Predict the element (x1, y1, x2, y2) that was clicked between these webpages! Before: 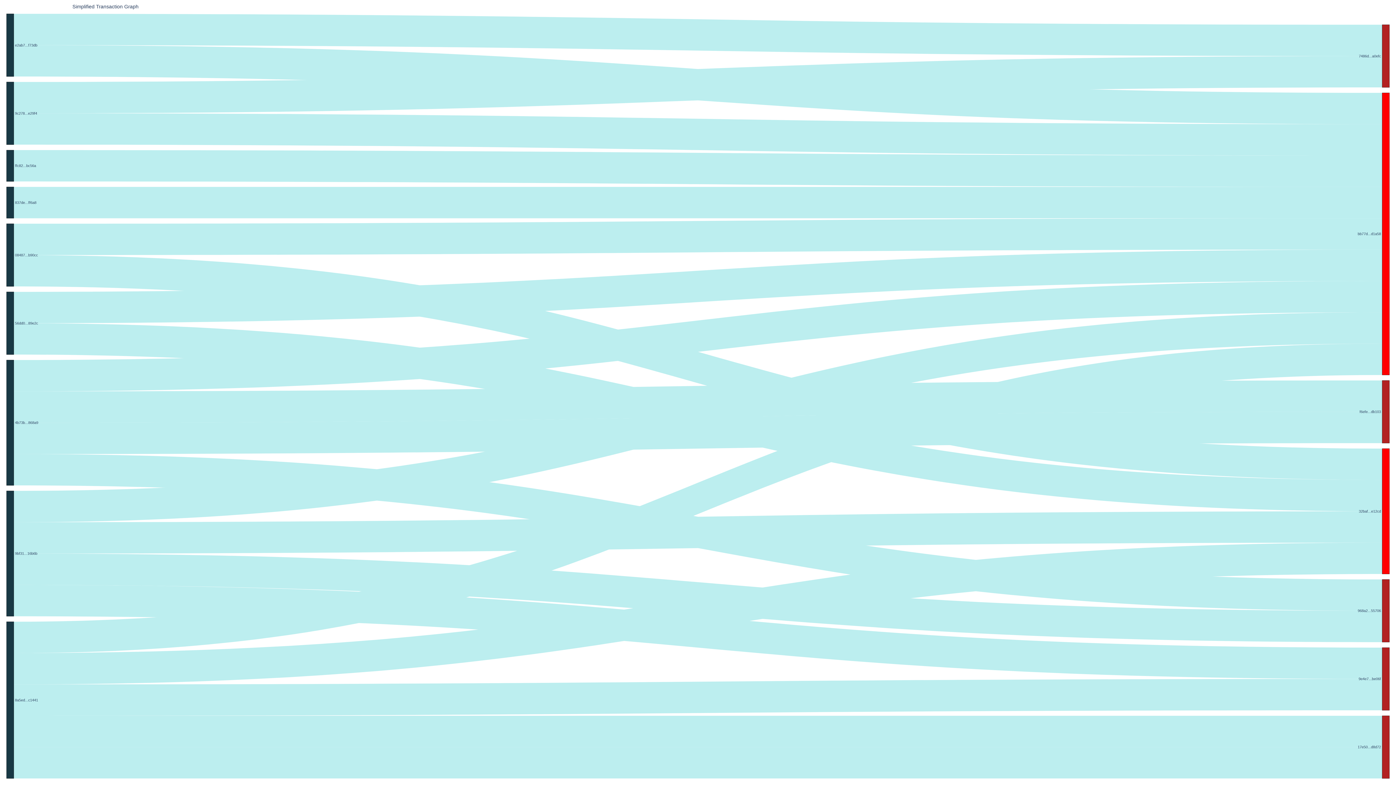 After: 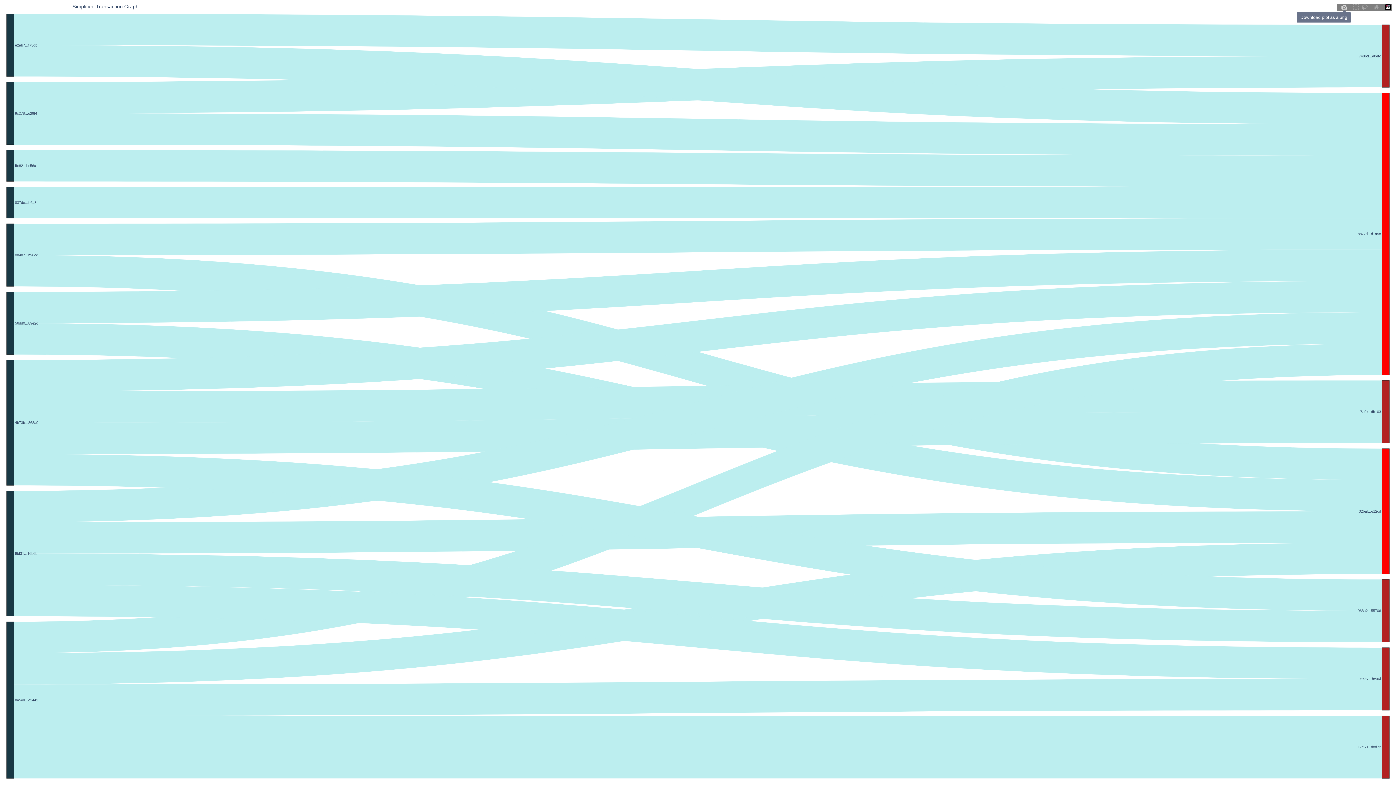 Action: bbox: (1340, 3, 1349, 11)